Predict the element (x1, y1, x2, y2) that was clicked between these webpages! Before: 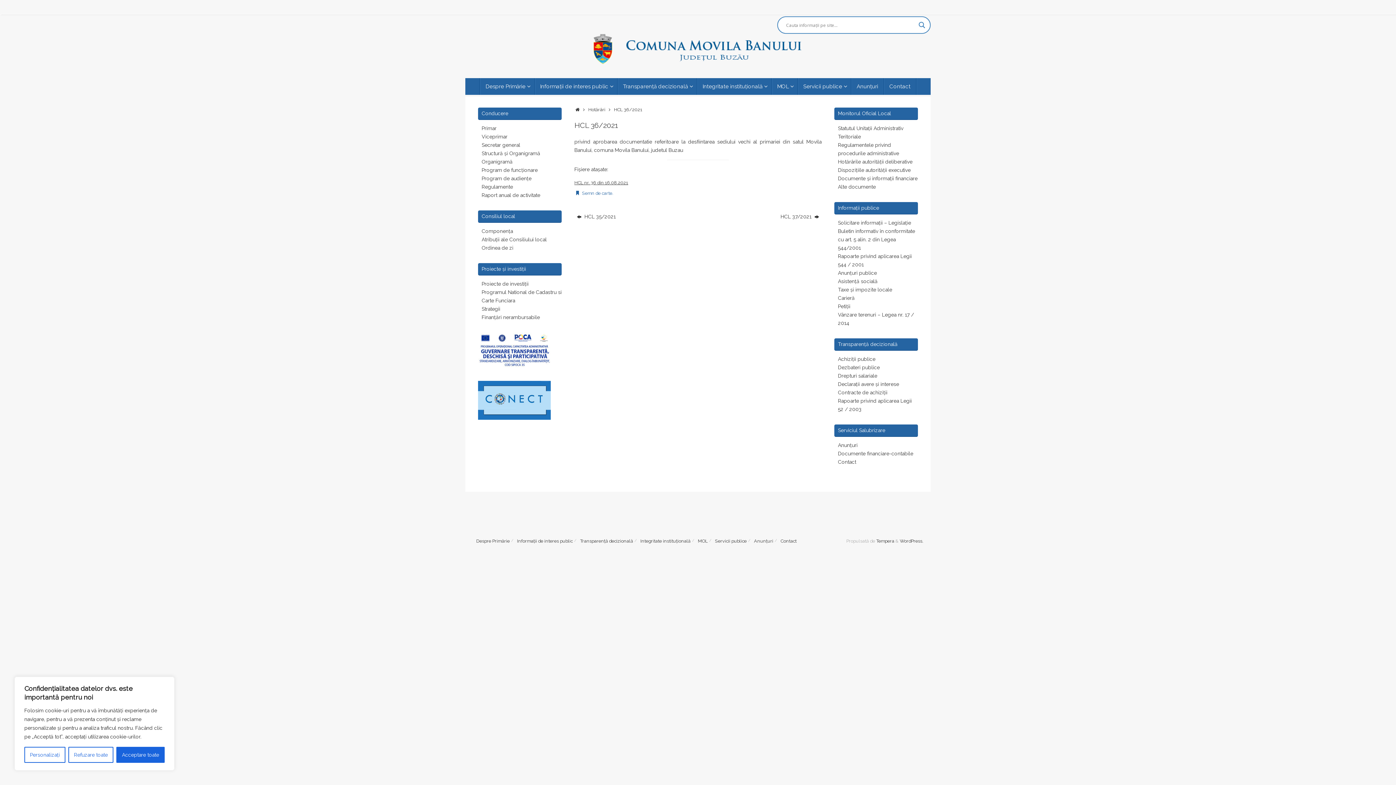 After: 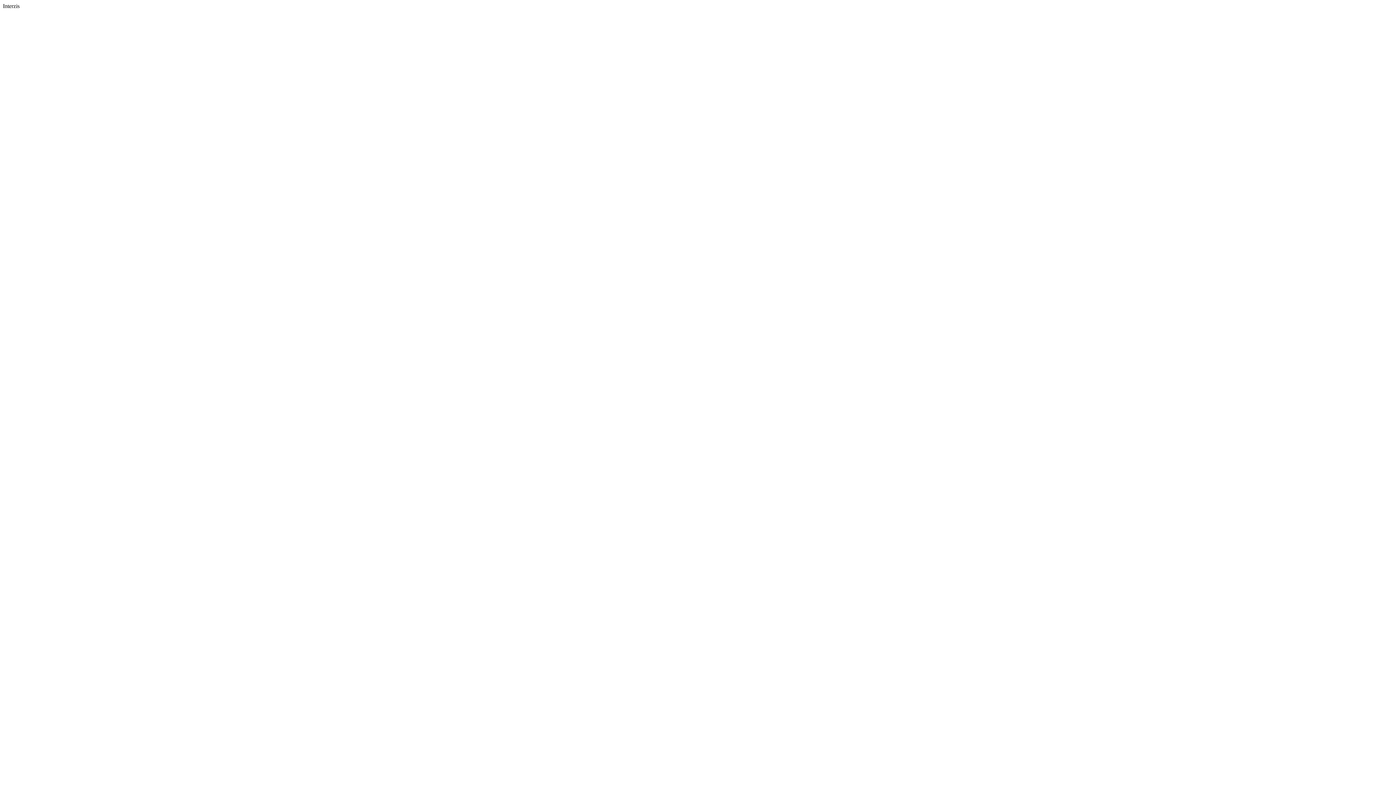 Action: label: Servicii publice bbox: (715, 538, 746, 544)